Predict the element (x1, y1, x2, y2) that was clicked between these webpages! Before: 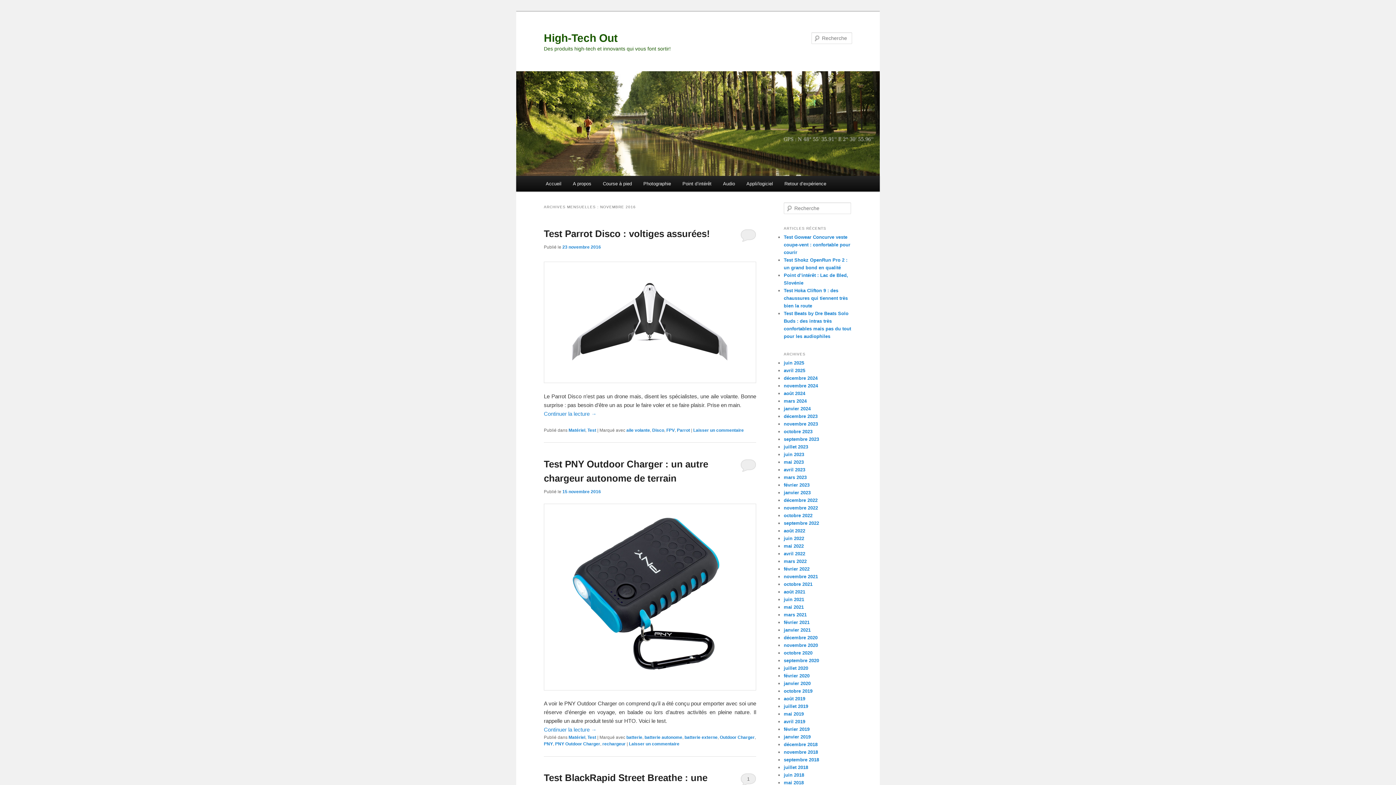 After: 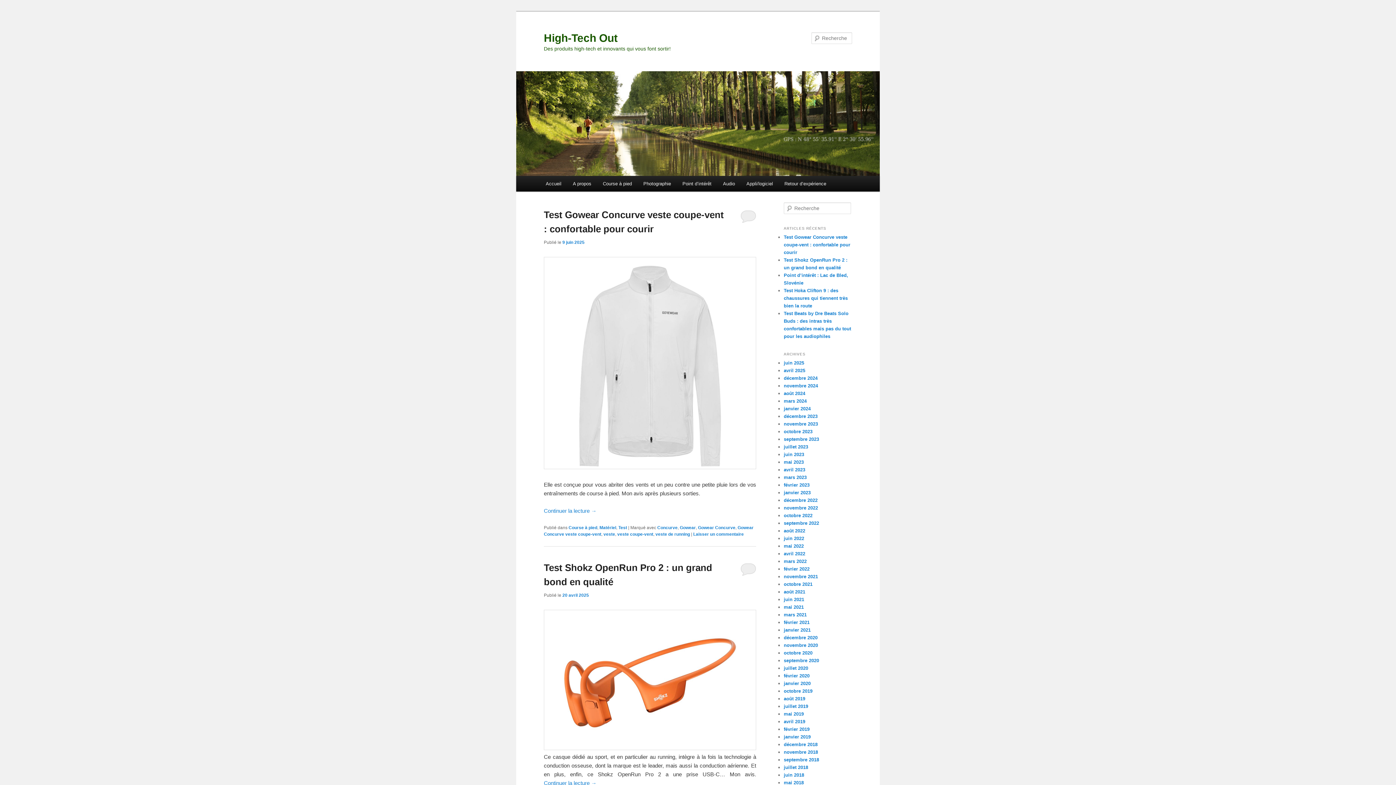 Action: bbox: (516, 71, 880, 176)